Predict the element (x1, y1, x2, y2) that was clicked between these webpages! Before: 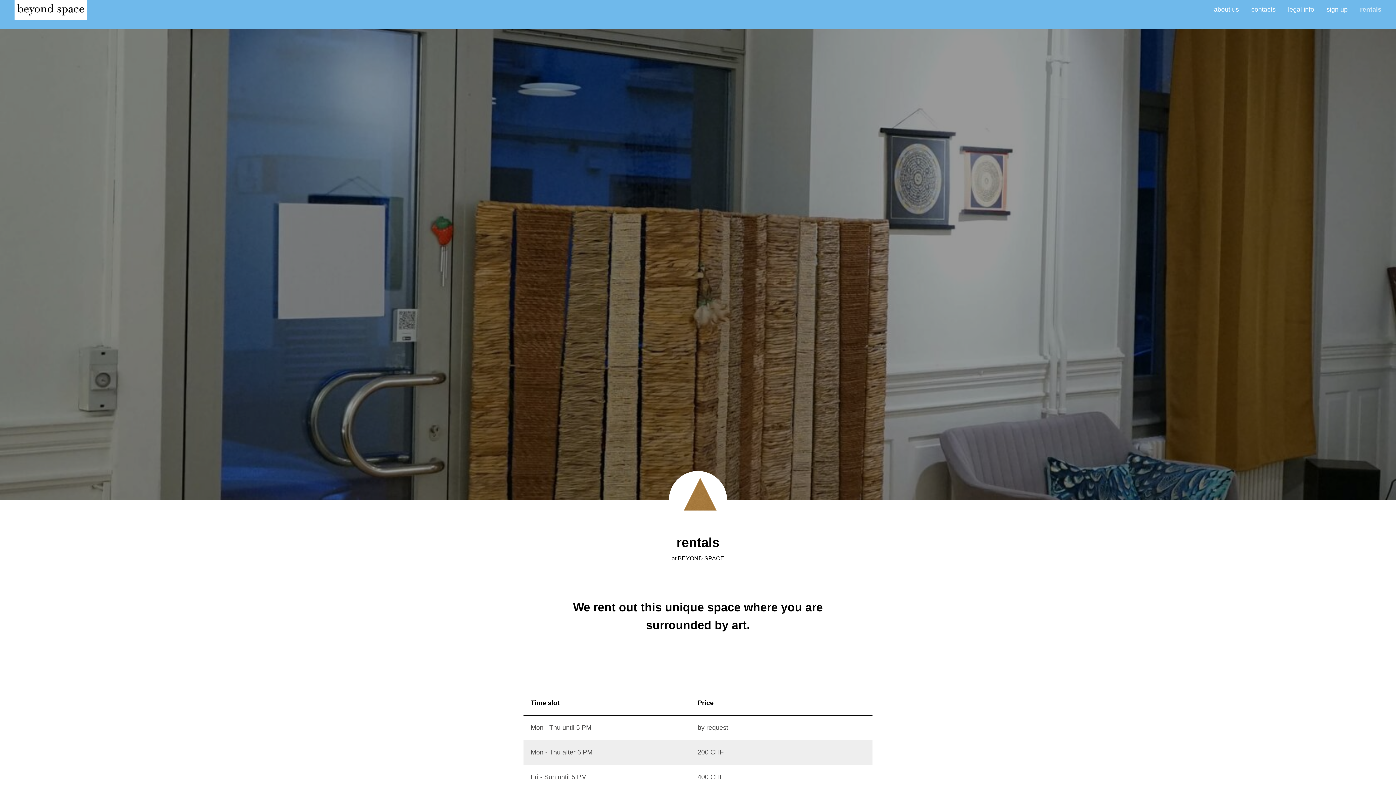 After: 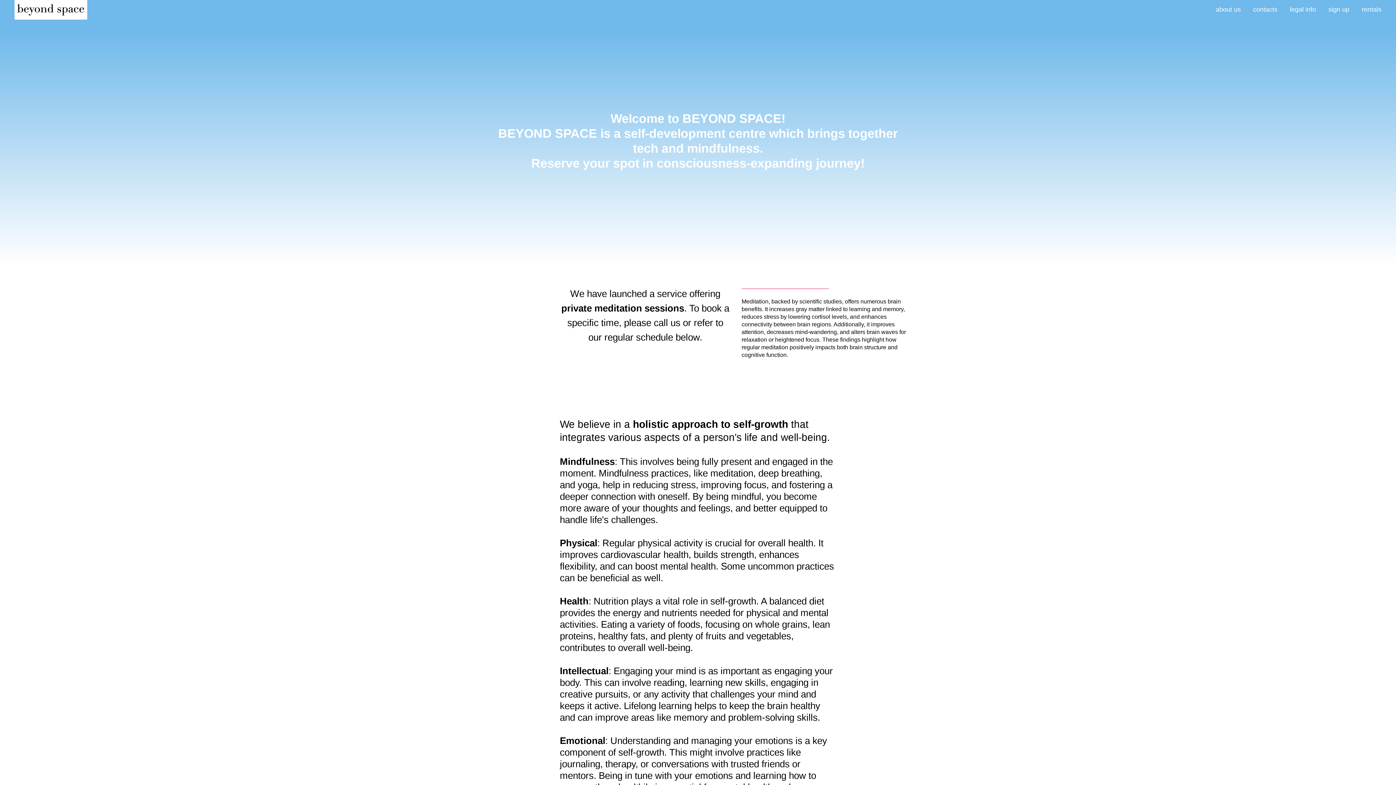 Action: bbox: (14, 0, 98, 19)